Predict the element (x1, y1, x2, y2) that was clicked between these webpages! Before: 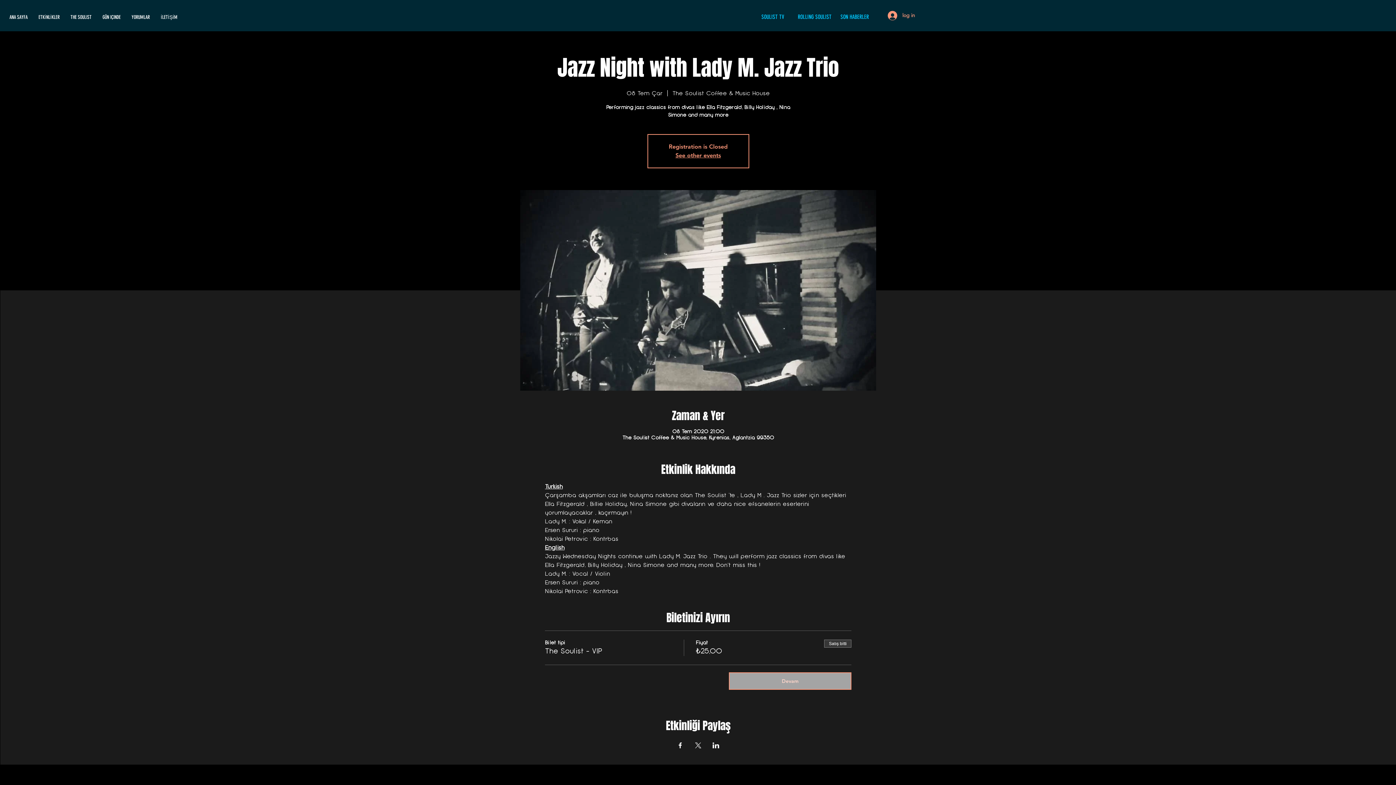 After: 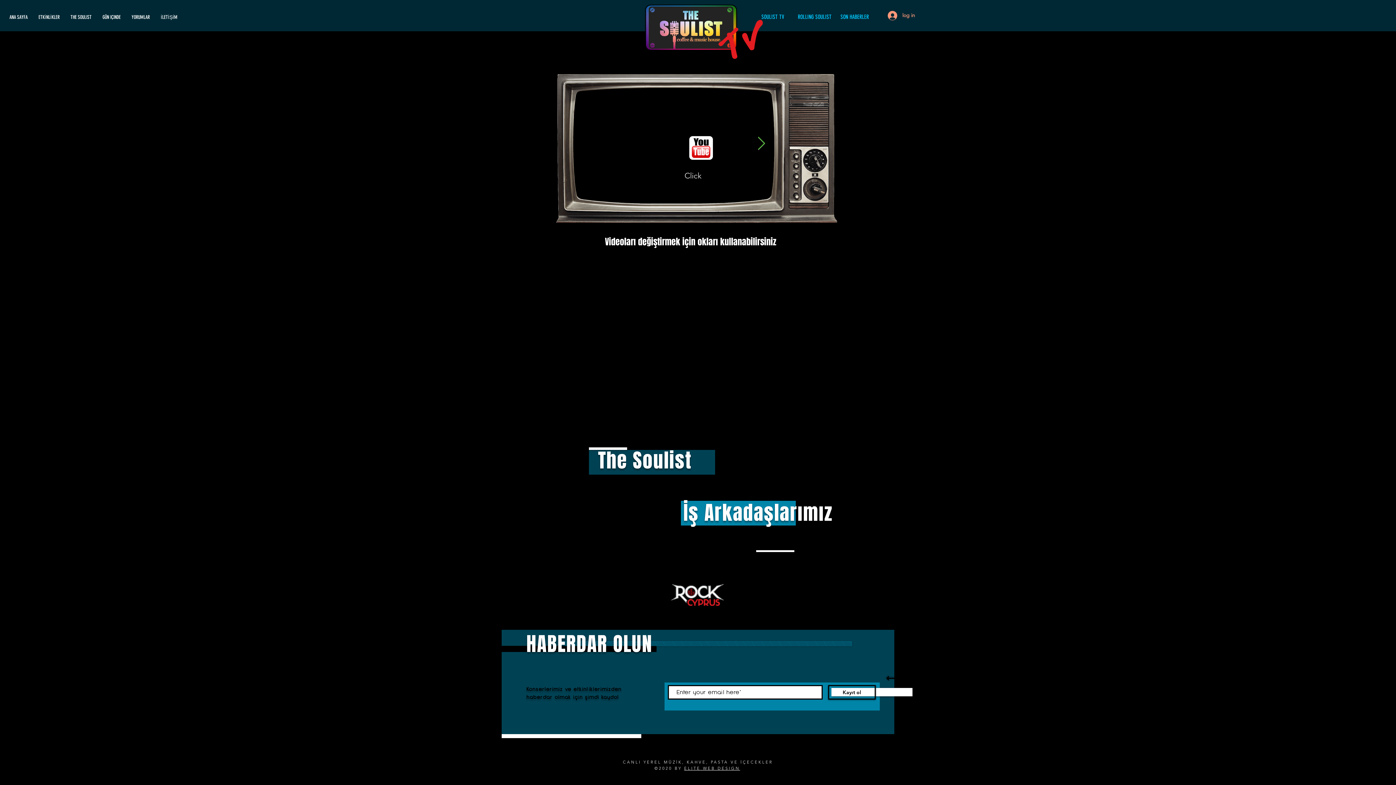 Action: label: SOULIST TV bbox: (747, 8, 798, 25)